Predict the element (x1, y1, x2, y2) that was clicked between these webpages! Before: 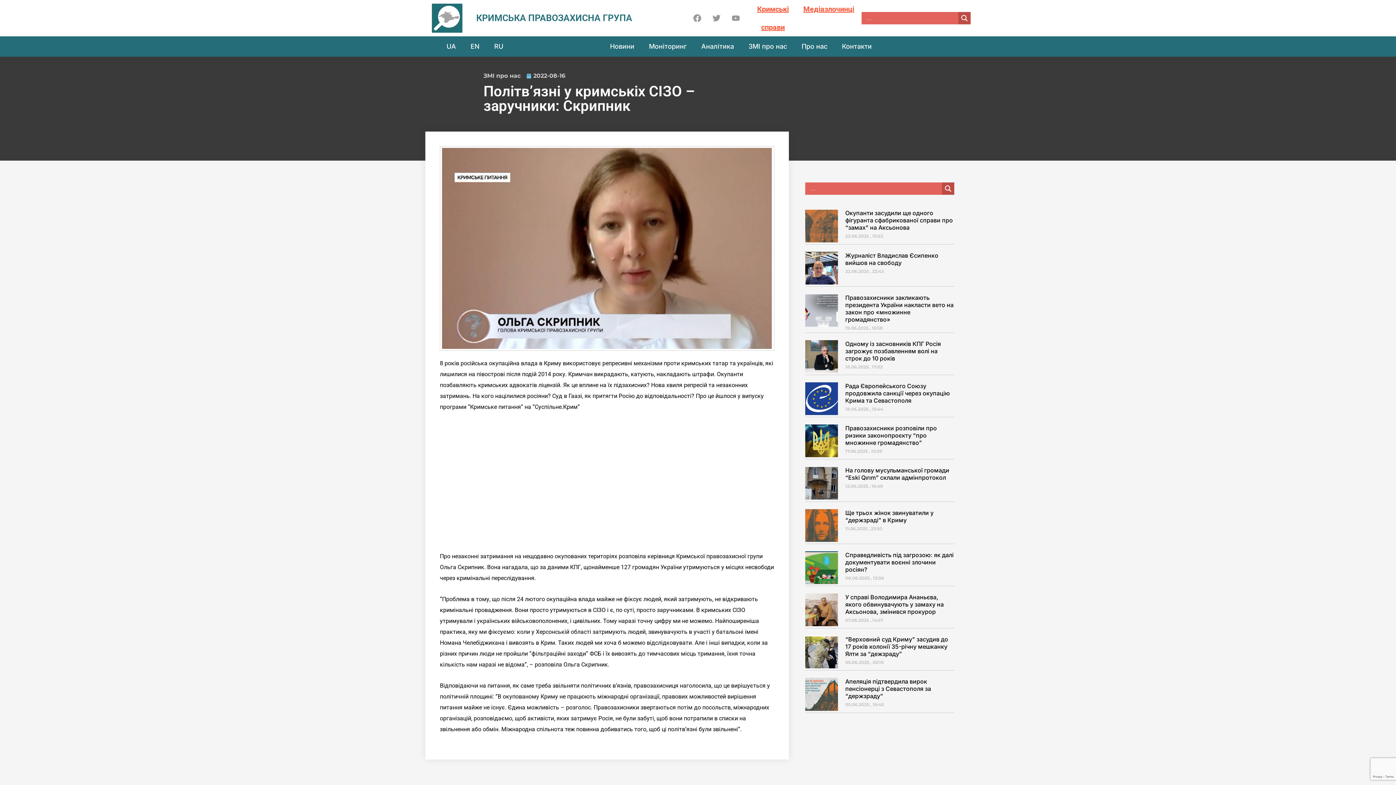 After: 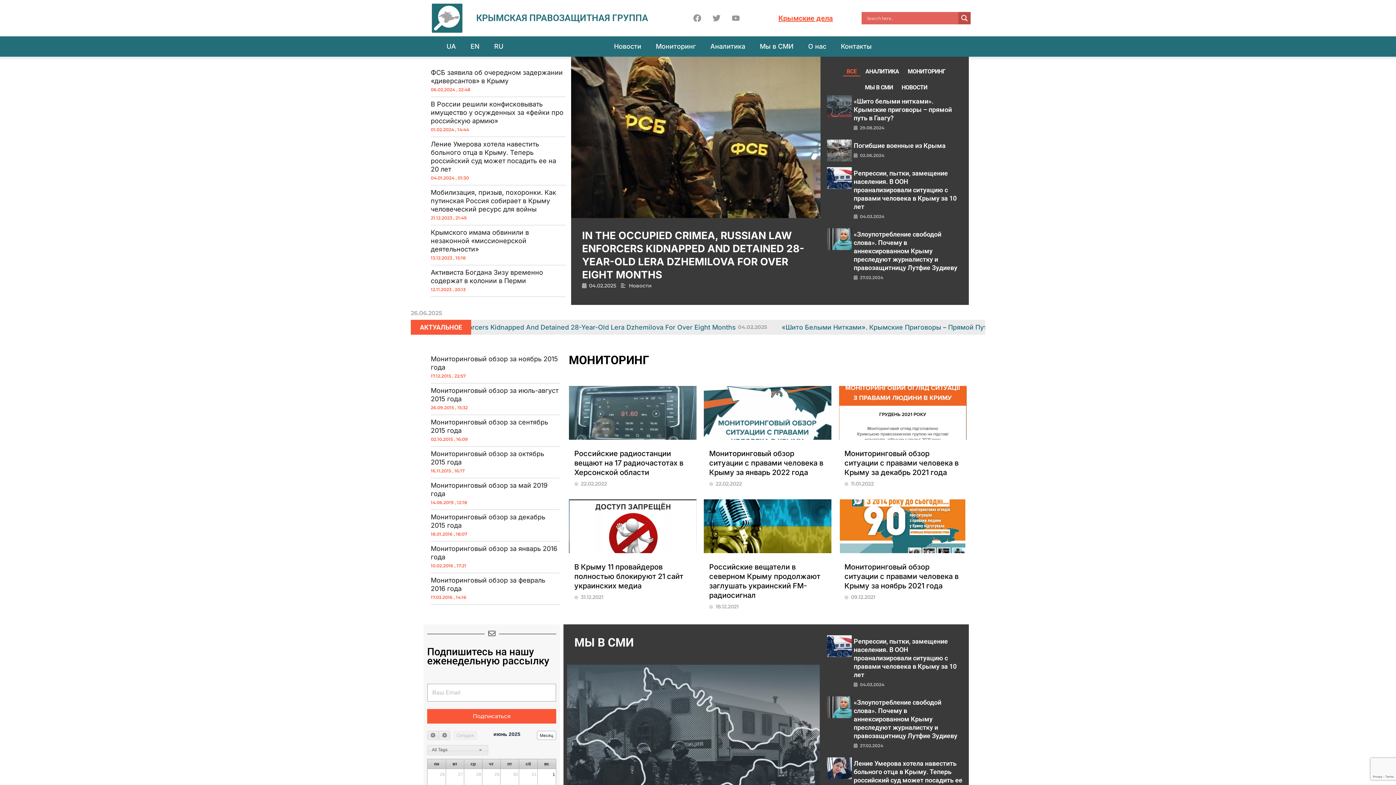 Action: label: RU bbox: (487, 36, 510, 56)